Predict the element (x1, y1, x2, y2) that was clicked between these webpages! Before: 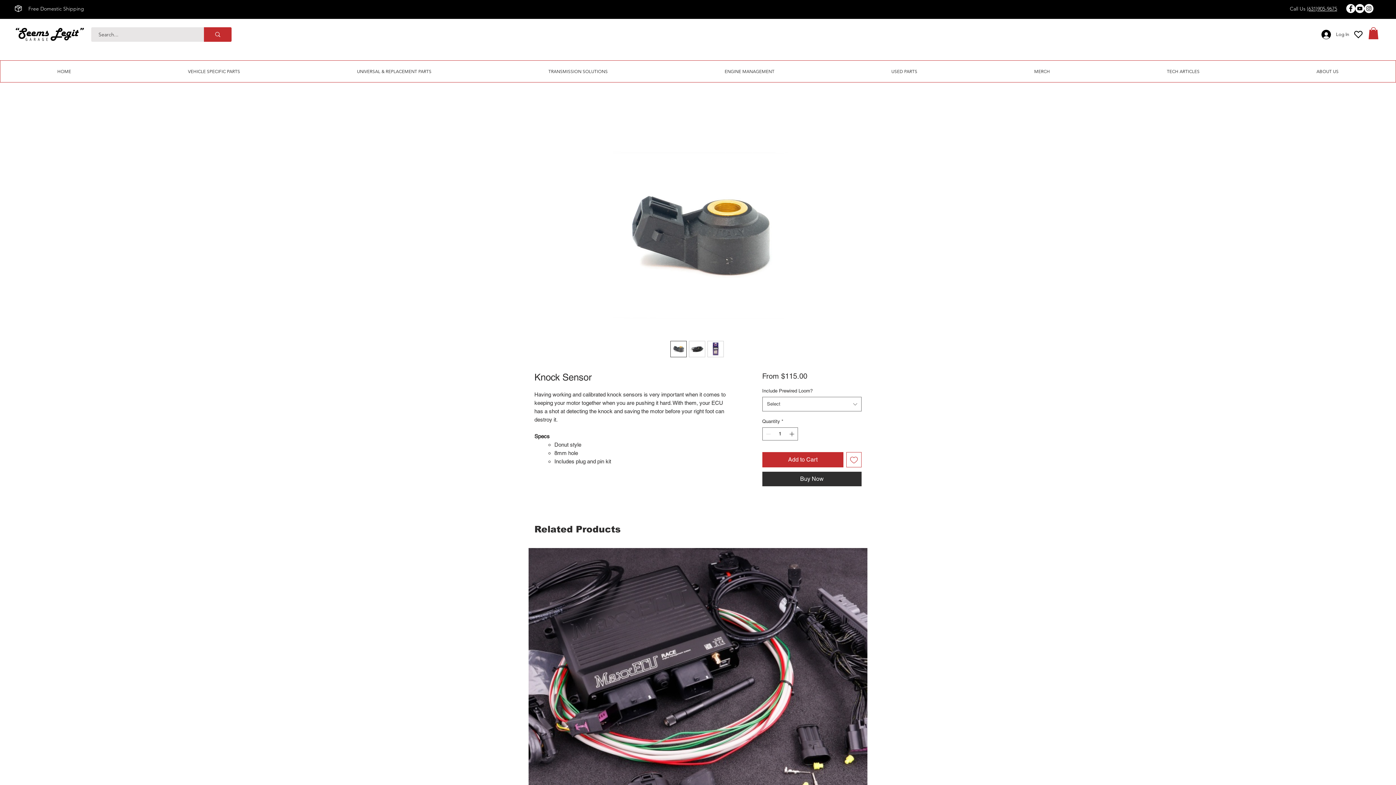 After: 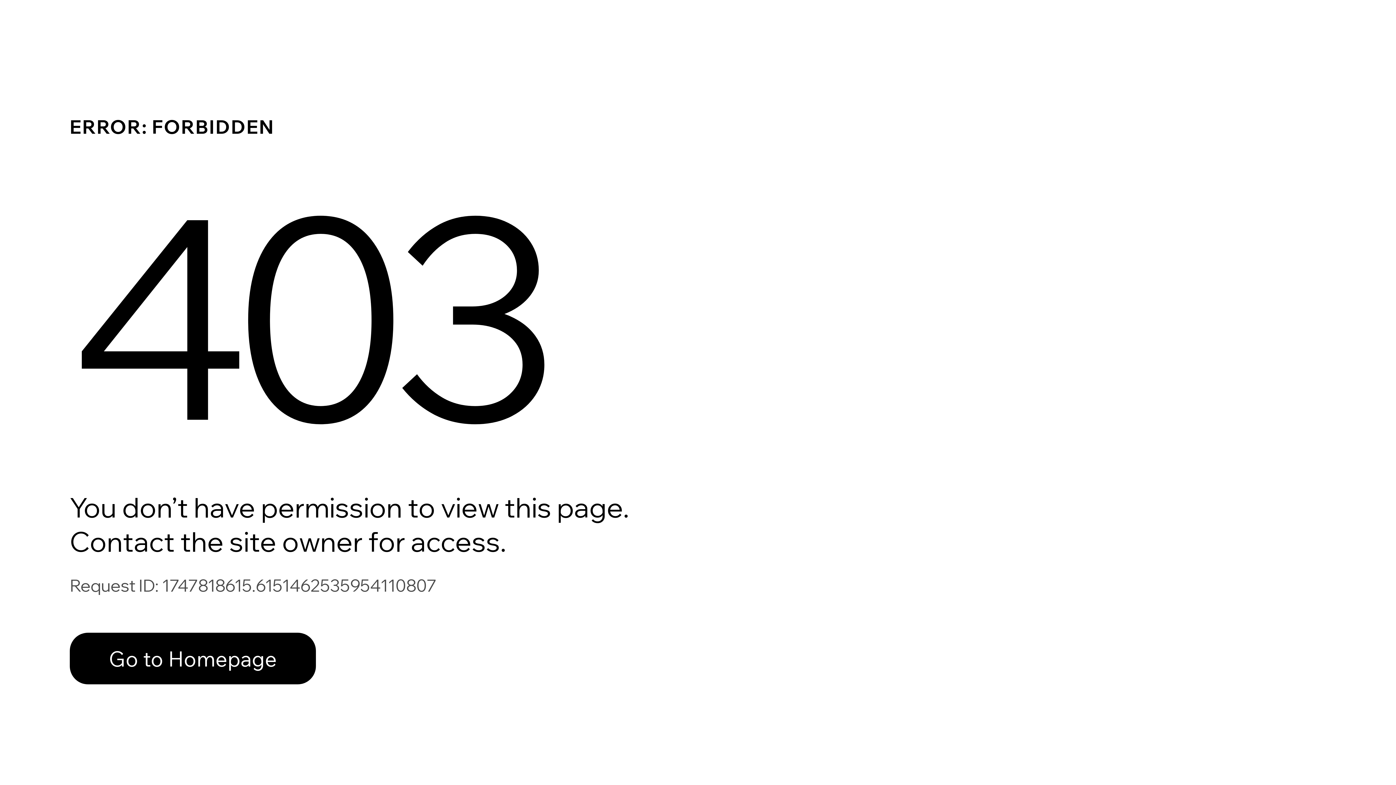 Action: bbox: (1354, 30, 1362, 38)